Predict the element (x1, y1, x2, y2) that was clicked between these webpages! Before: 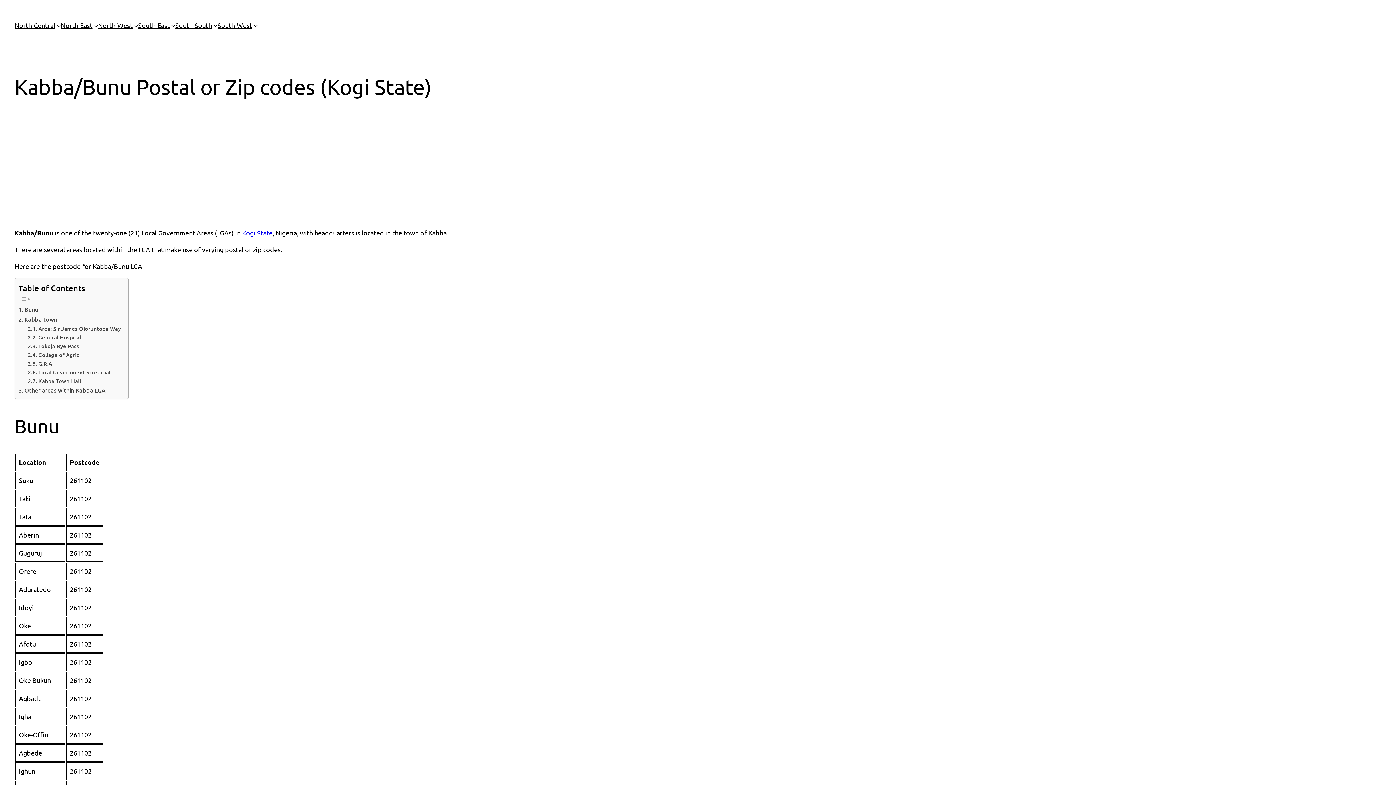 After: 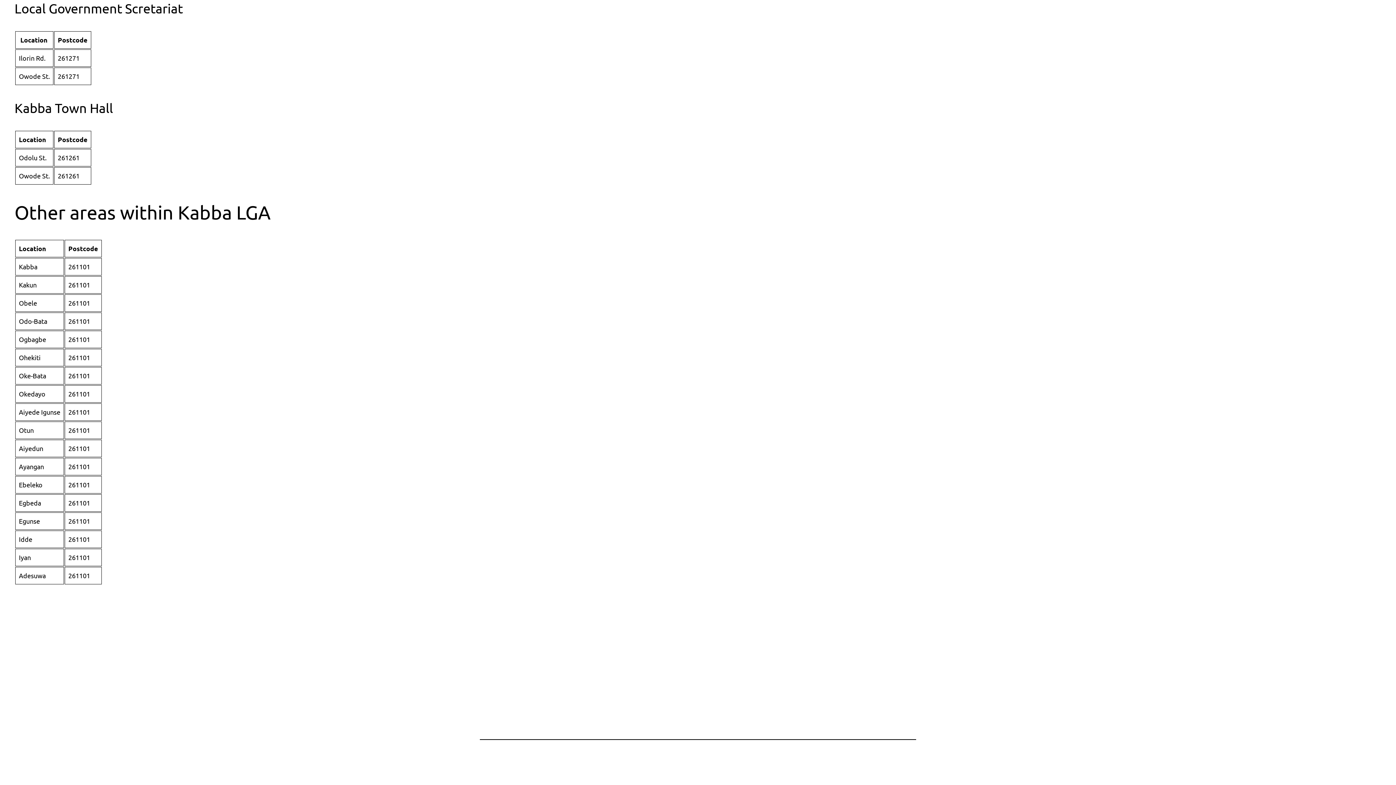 Action: bbox: (27, 368, 111, 376) label: Local Government Scretariat